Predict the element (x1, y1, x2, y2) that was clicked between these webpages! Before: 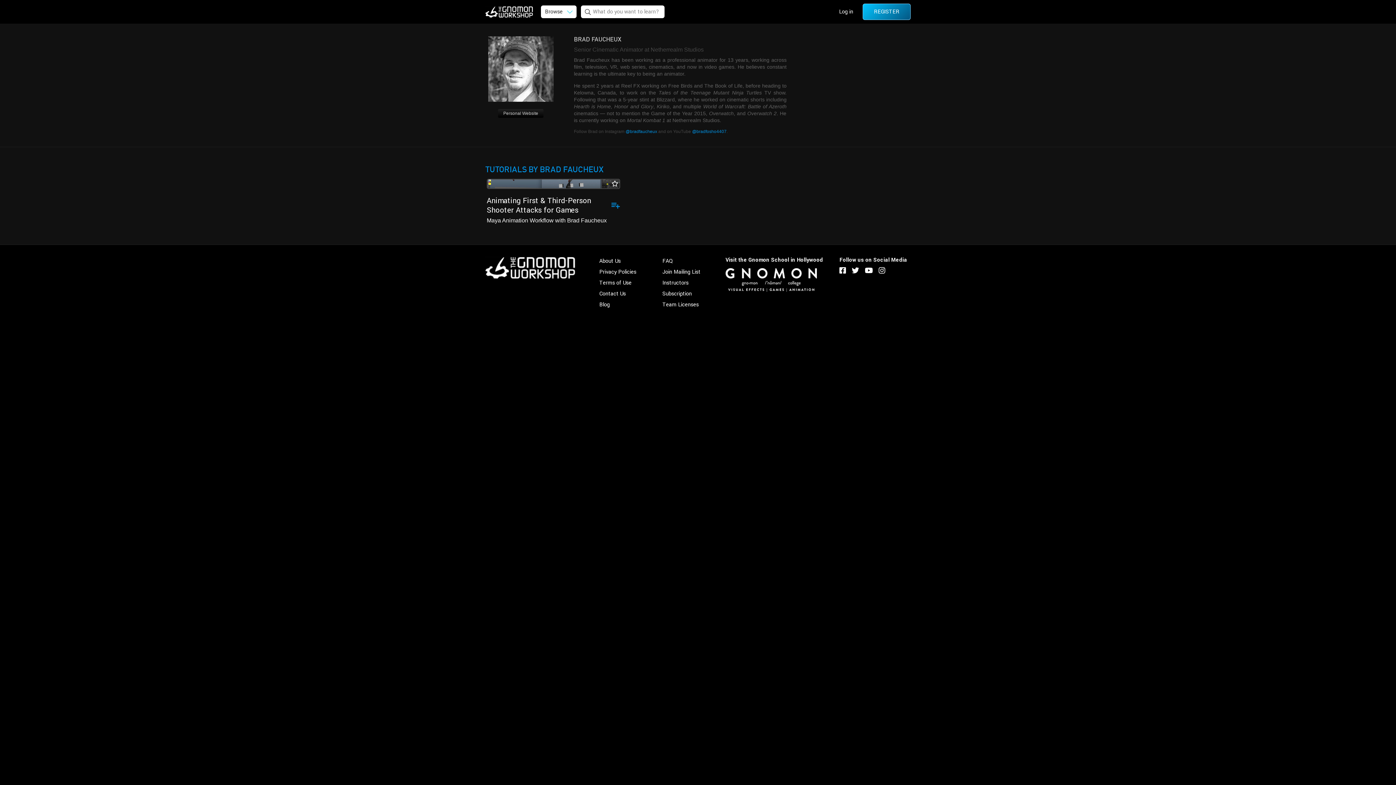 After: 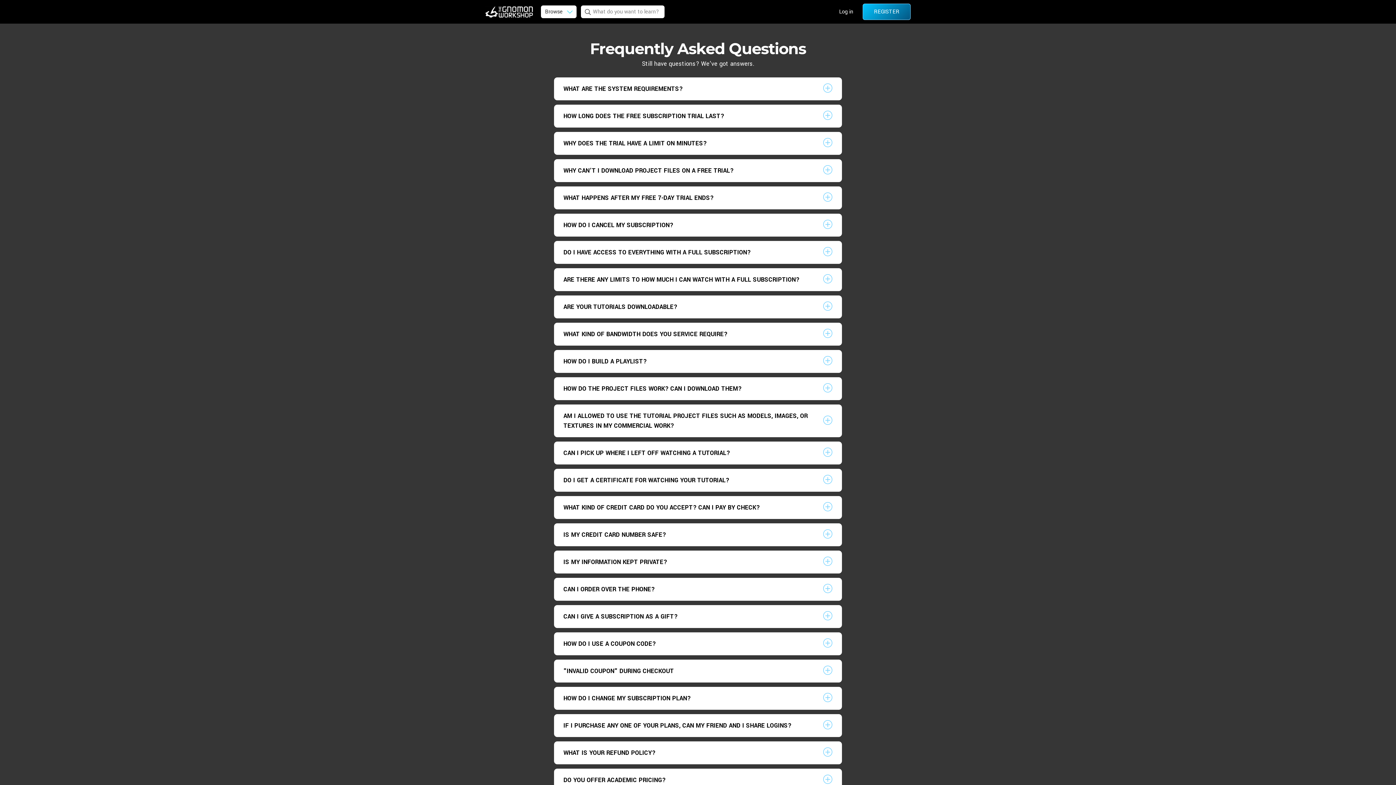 Action: label: FAQ bbox: (662, 257, 672, 265)